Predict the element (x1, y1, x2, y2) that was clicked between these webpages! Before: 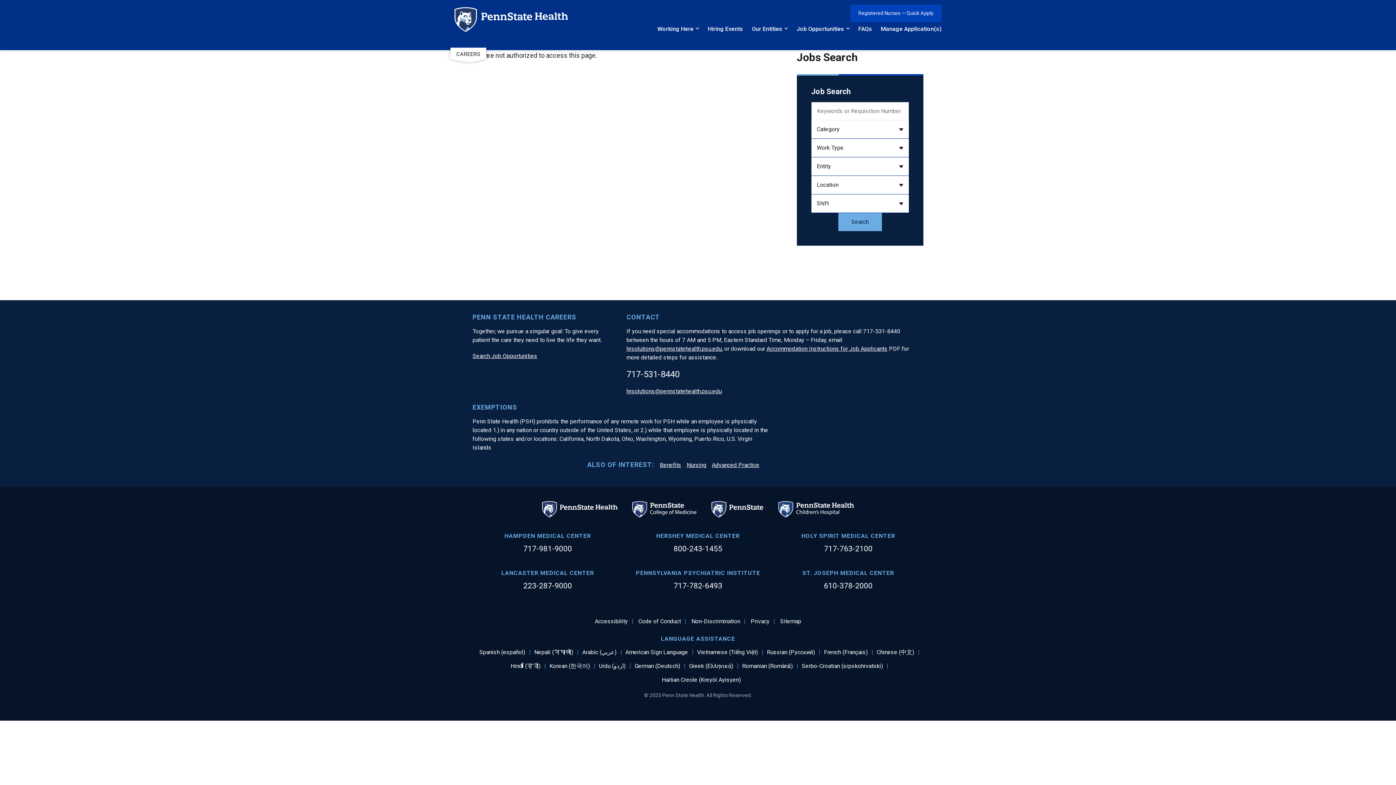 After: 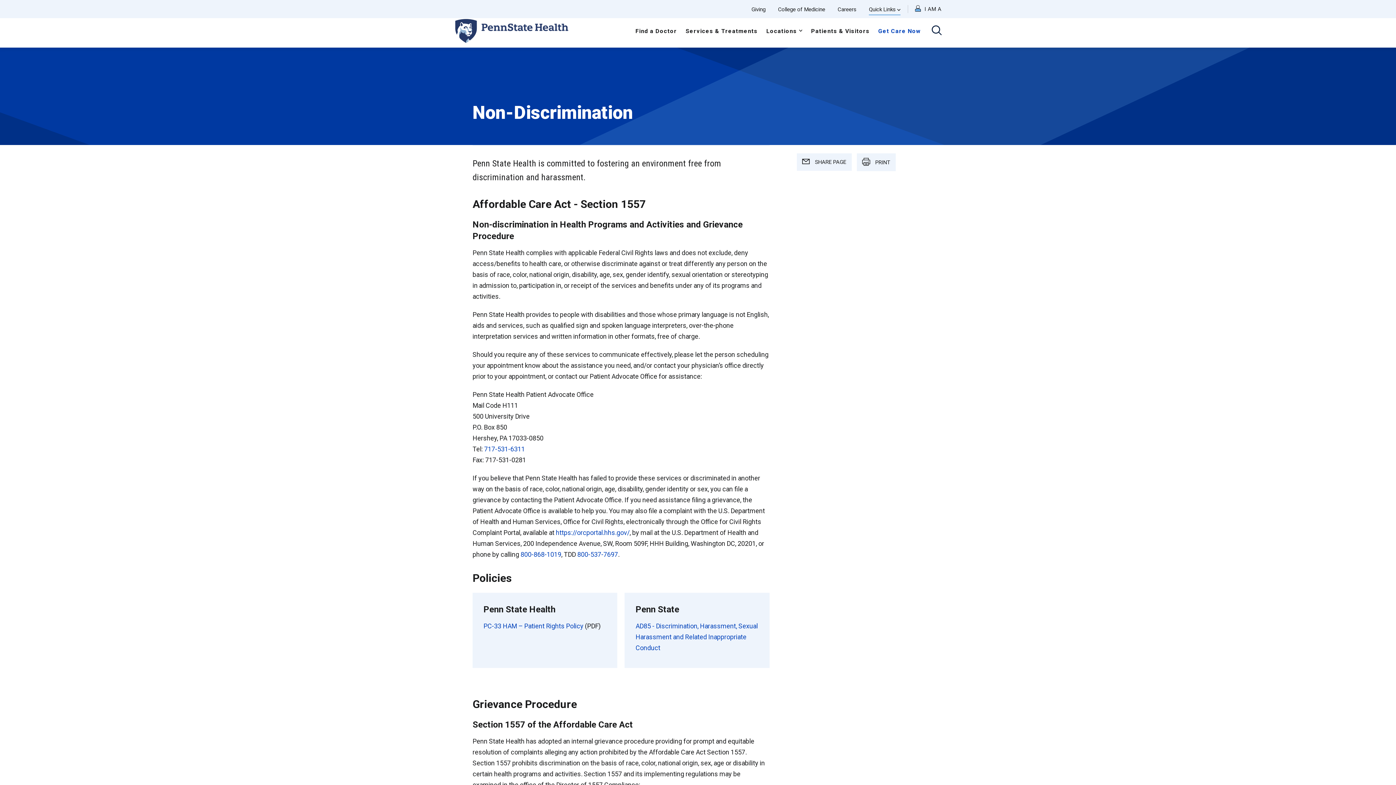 Action: bbox: (691, 619, 740, 624) label: Non-Discrimination